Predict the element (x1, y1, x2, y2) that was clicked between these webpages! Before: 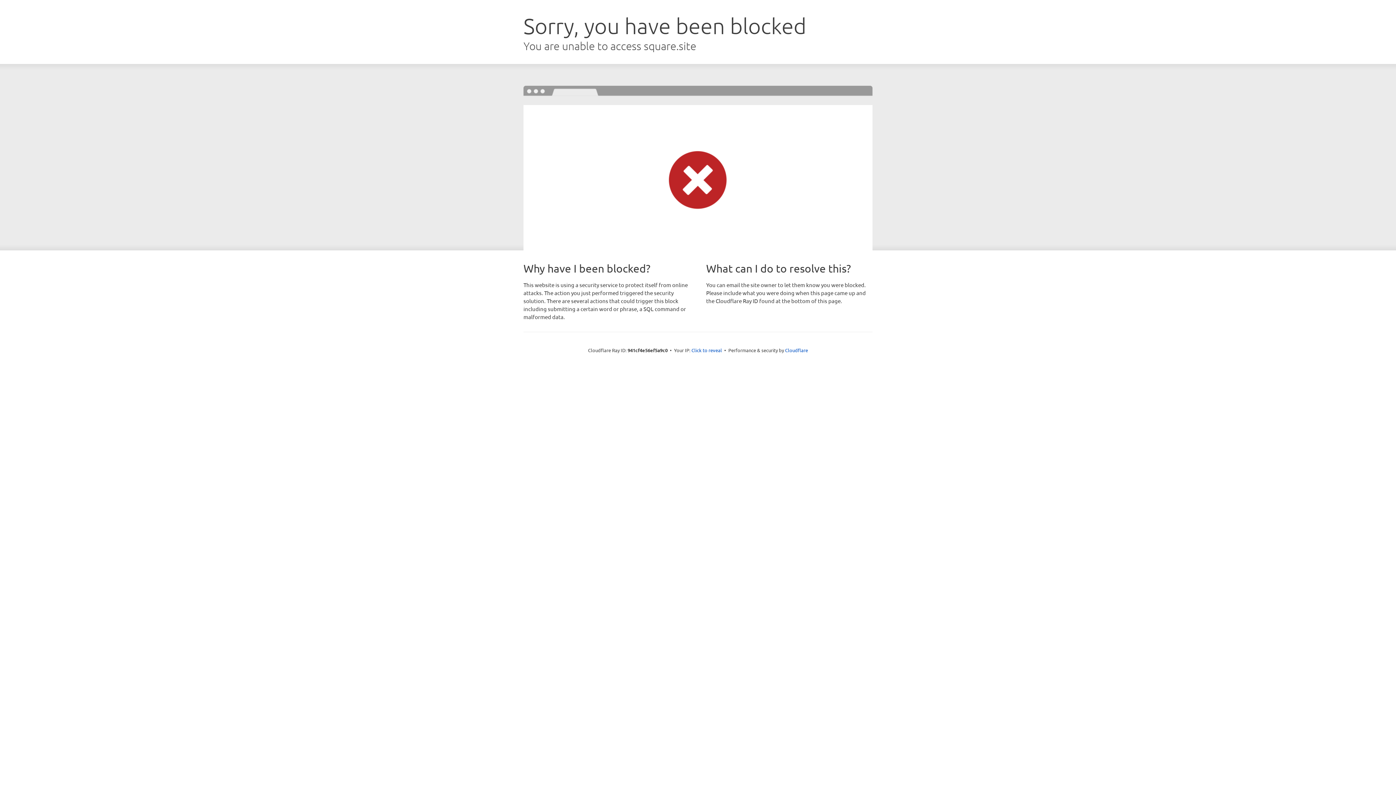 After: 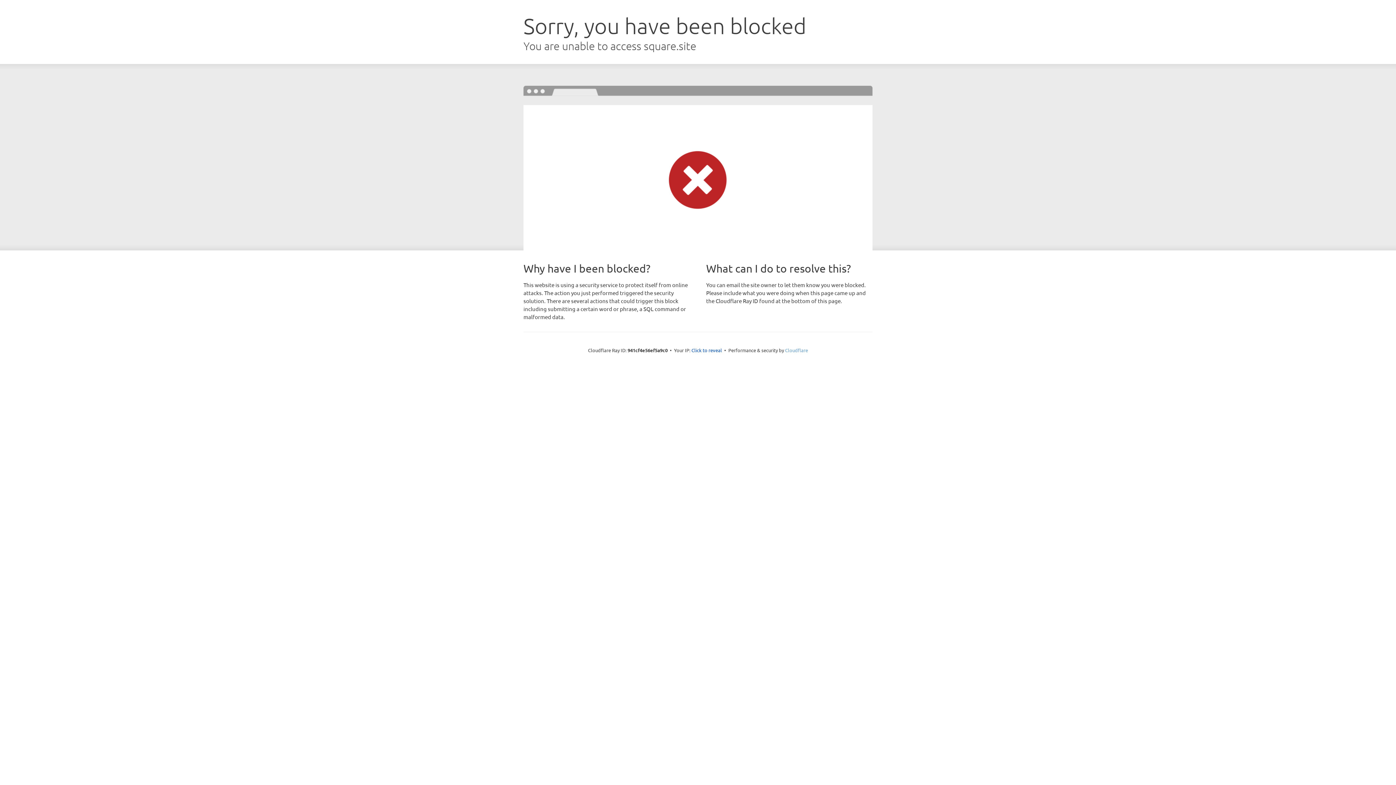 Action: bbox: (785, 347, 808, 353) label: Cloudflare